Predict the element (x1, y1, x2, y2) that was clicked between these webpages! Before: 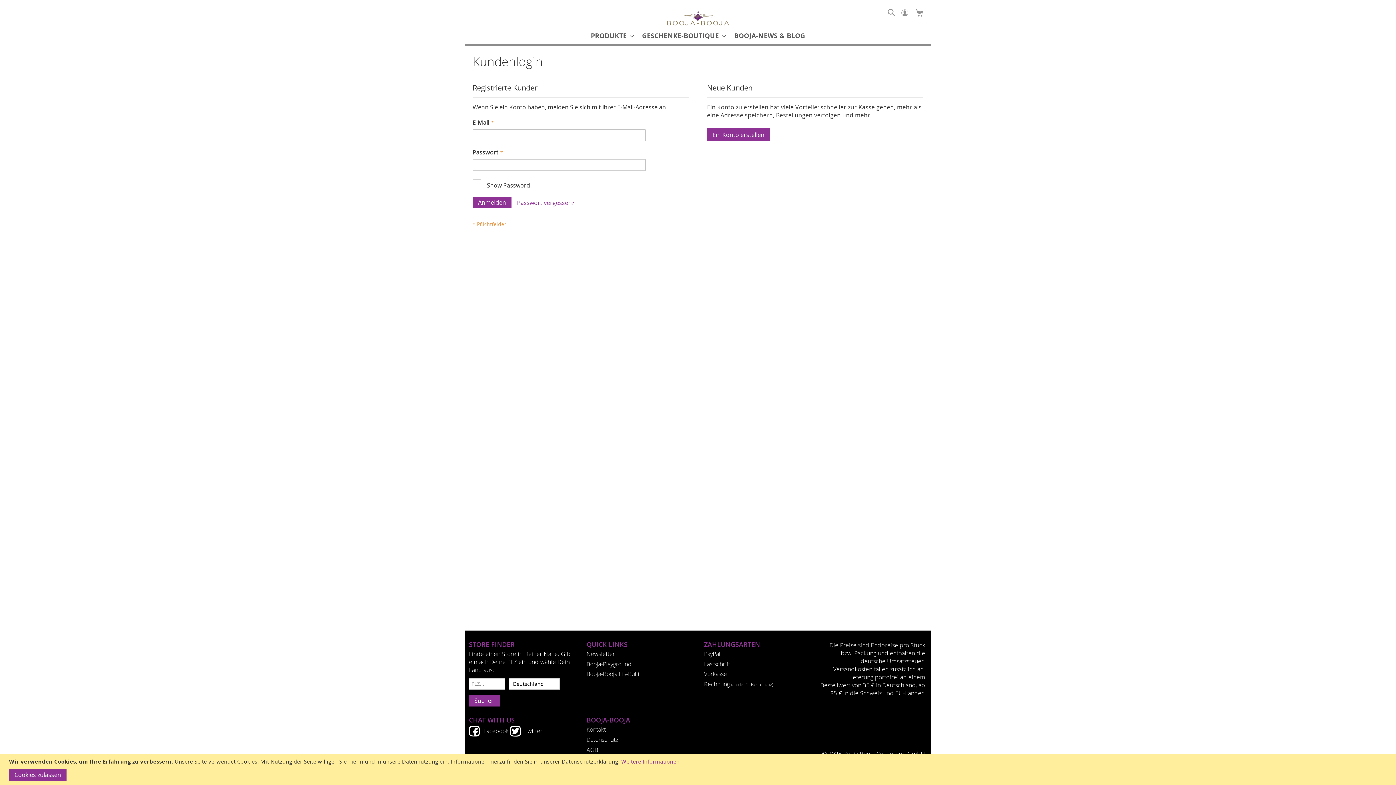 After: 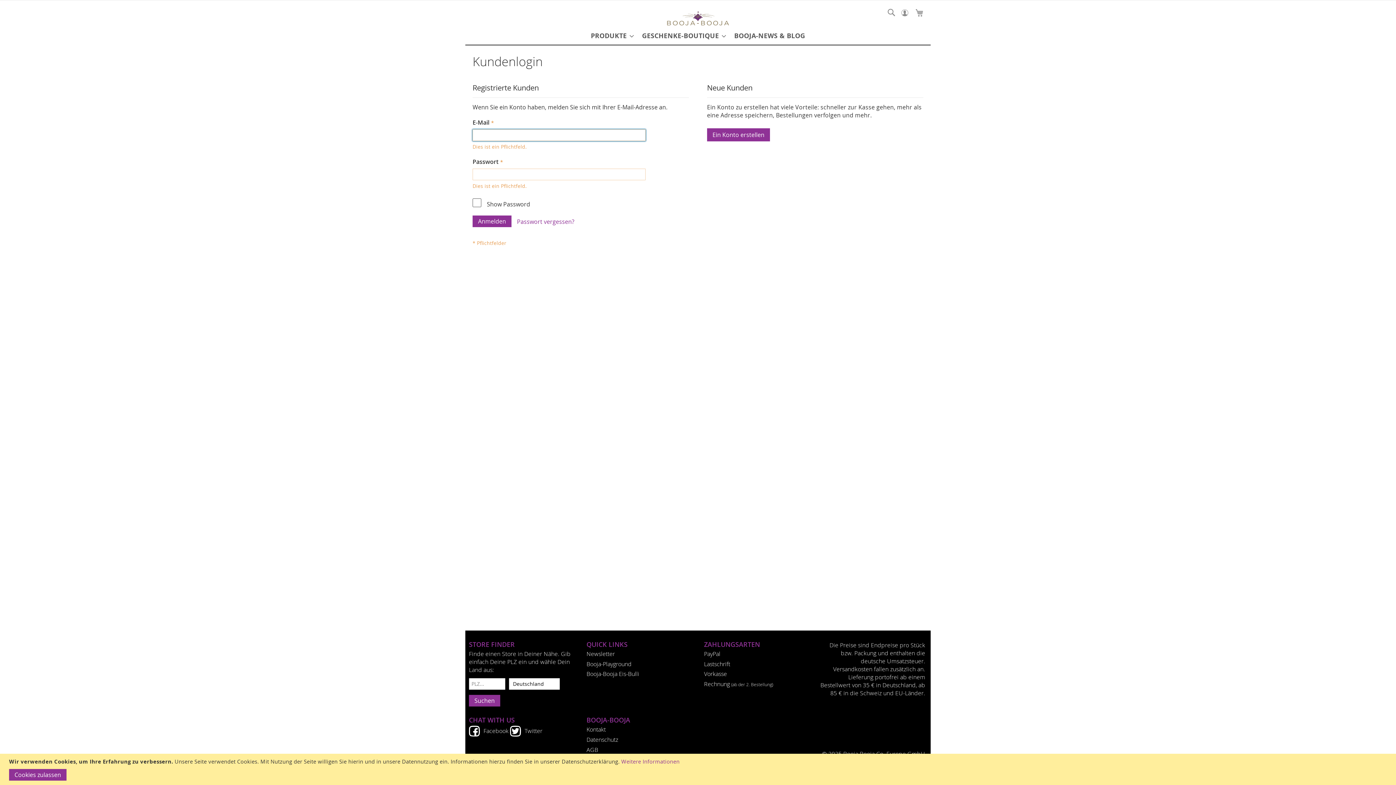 Action: bbox: (472, 196, 511, 208) label: Anmelden